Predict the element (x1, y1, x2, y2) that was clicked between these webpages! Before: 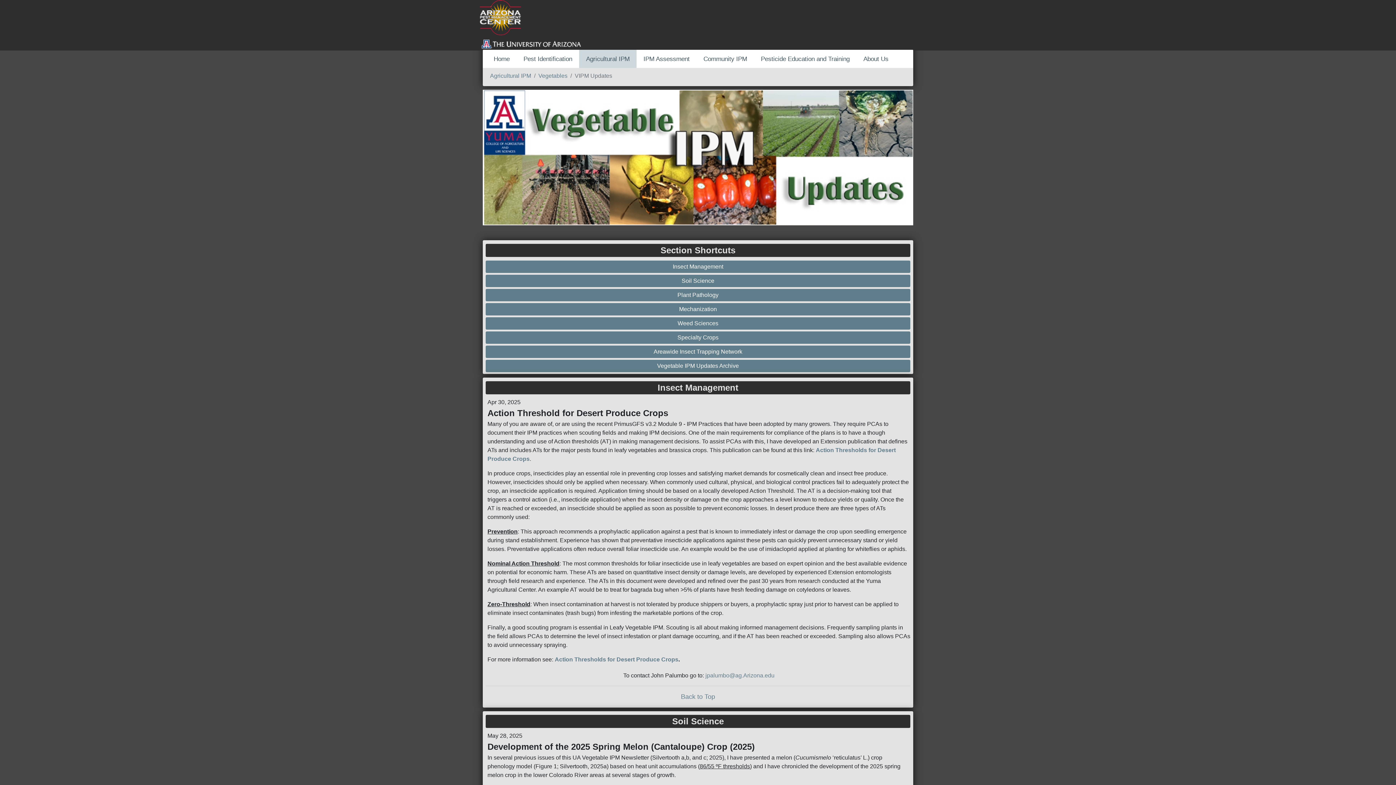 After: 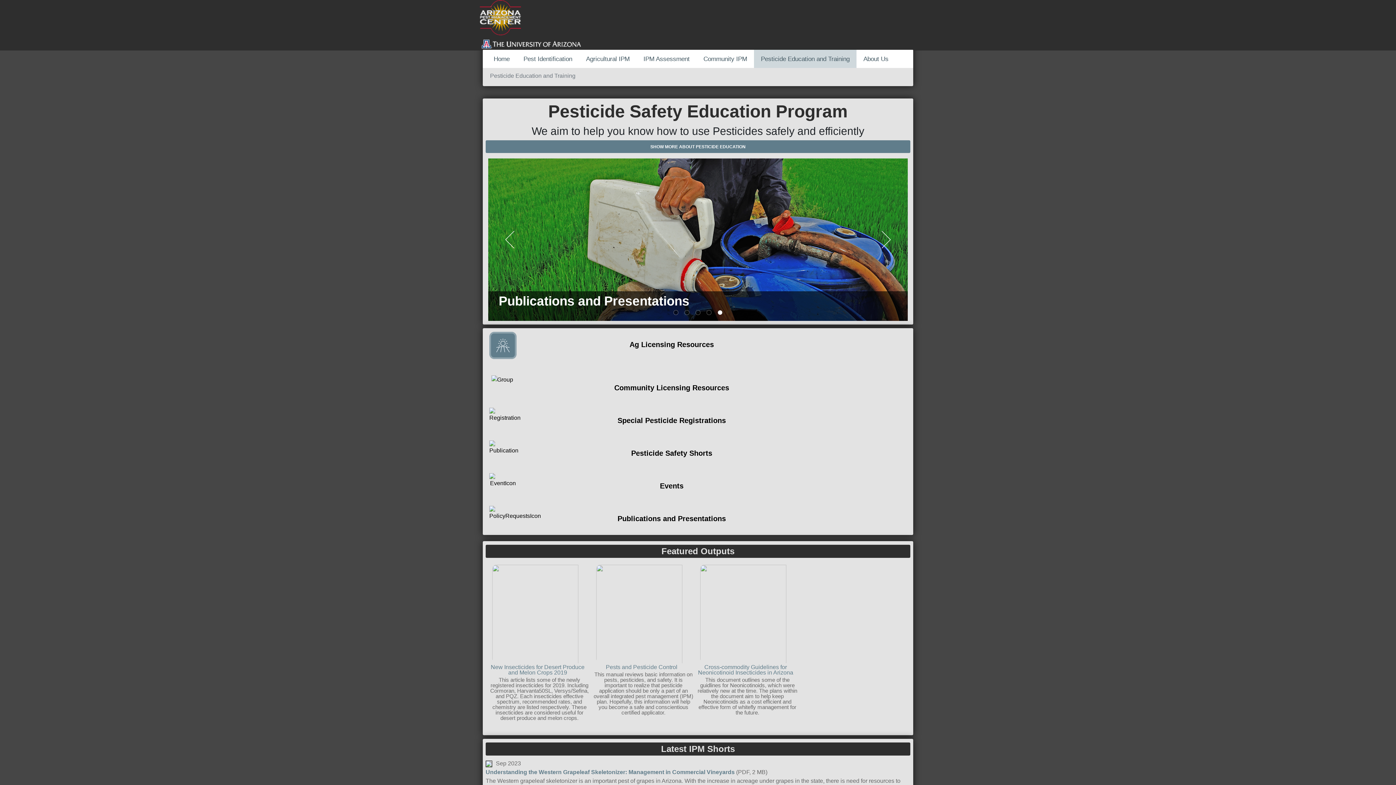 Action: bbox: (754, 49, 856, 68) label: Pesticide Education and Training